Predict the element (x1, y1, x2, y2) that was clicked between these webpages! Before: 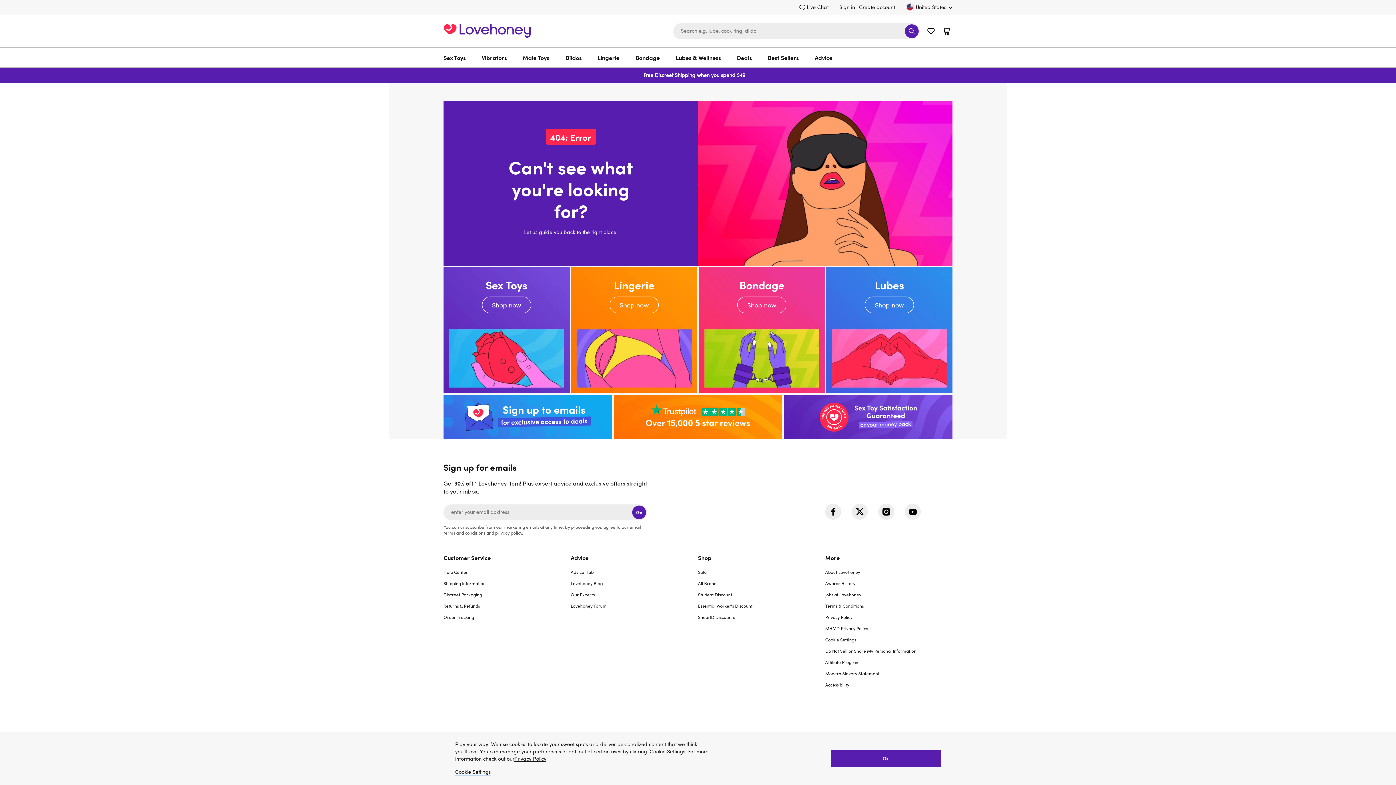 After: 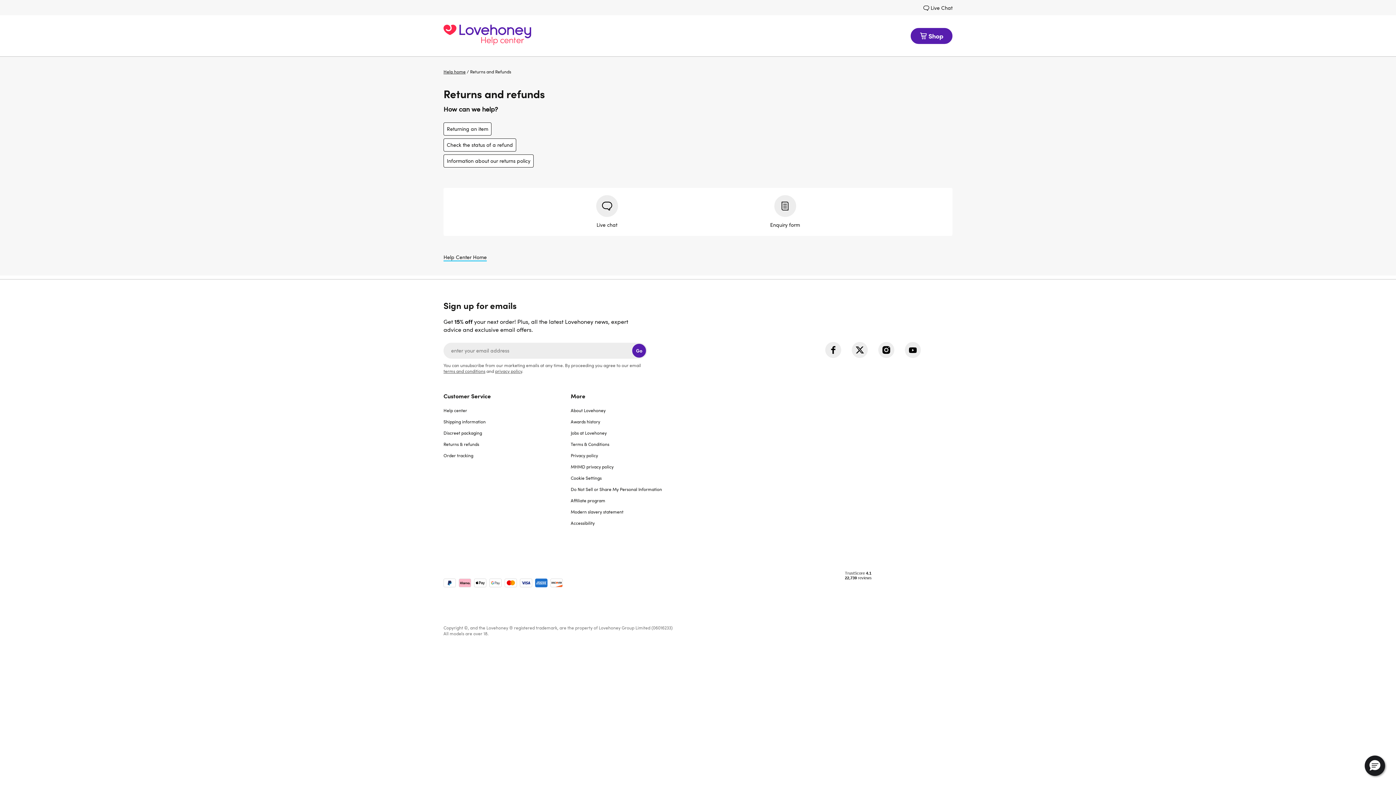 Action: label: Returns & Refunds bbox: (443, 602, 480, 609)